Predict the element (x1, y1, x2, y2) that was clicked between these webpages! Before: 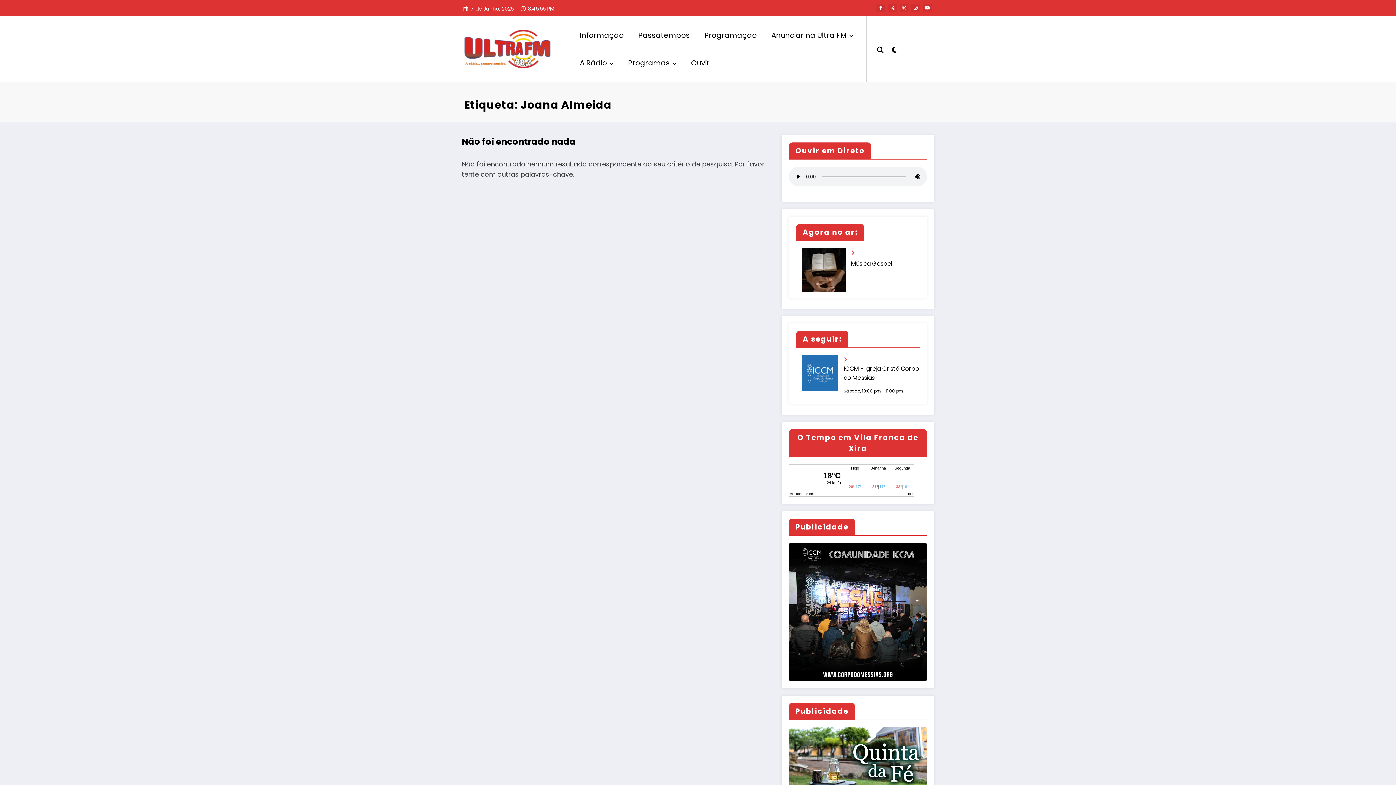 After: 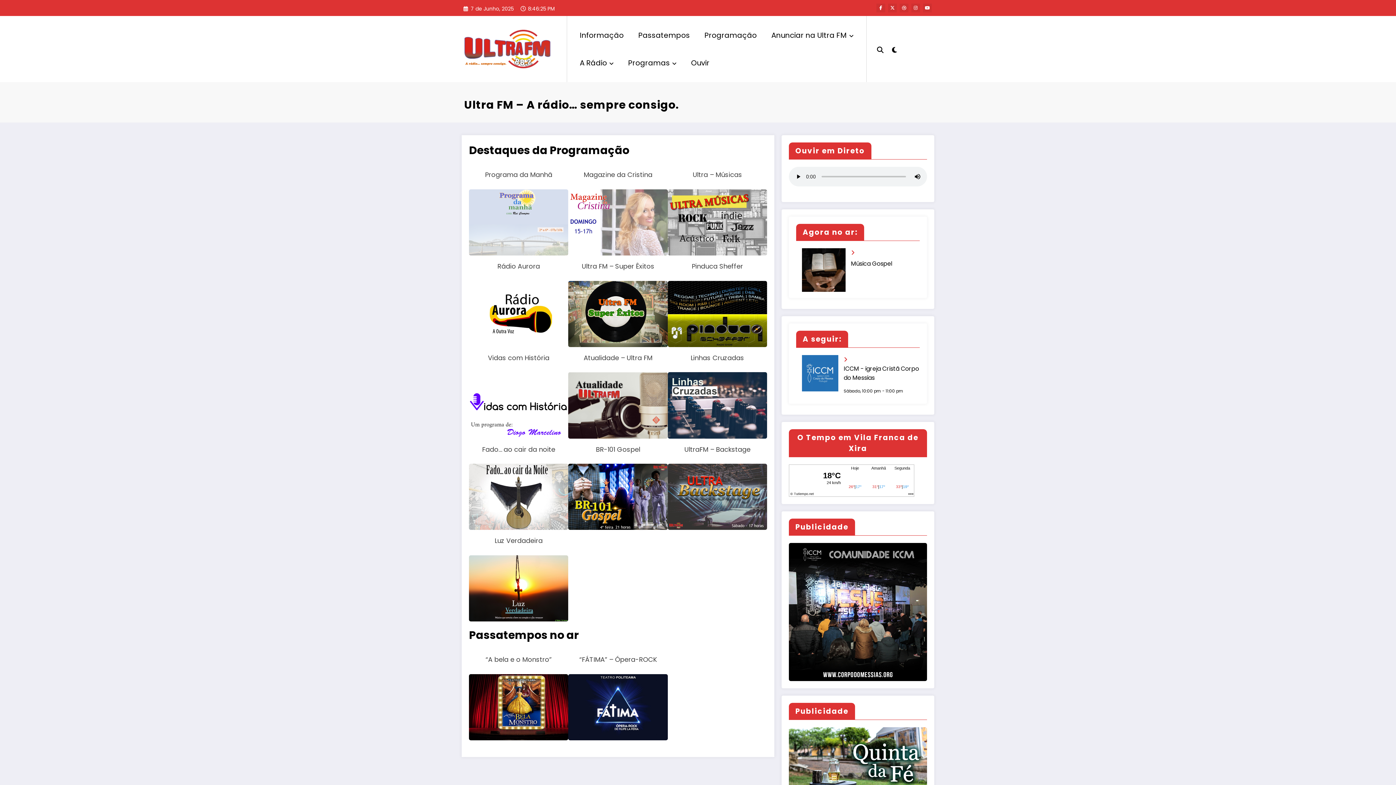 Action: bbox: (463, 44, 554, 52)